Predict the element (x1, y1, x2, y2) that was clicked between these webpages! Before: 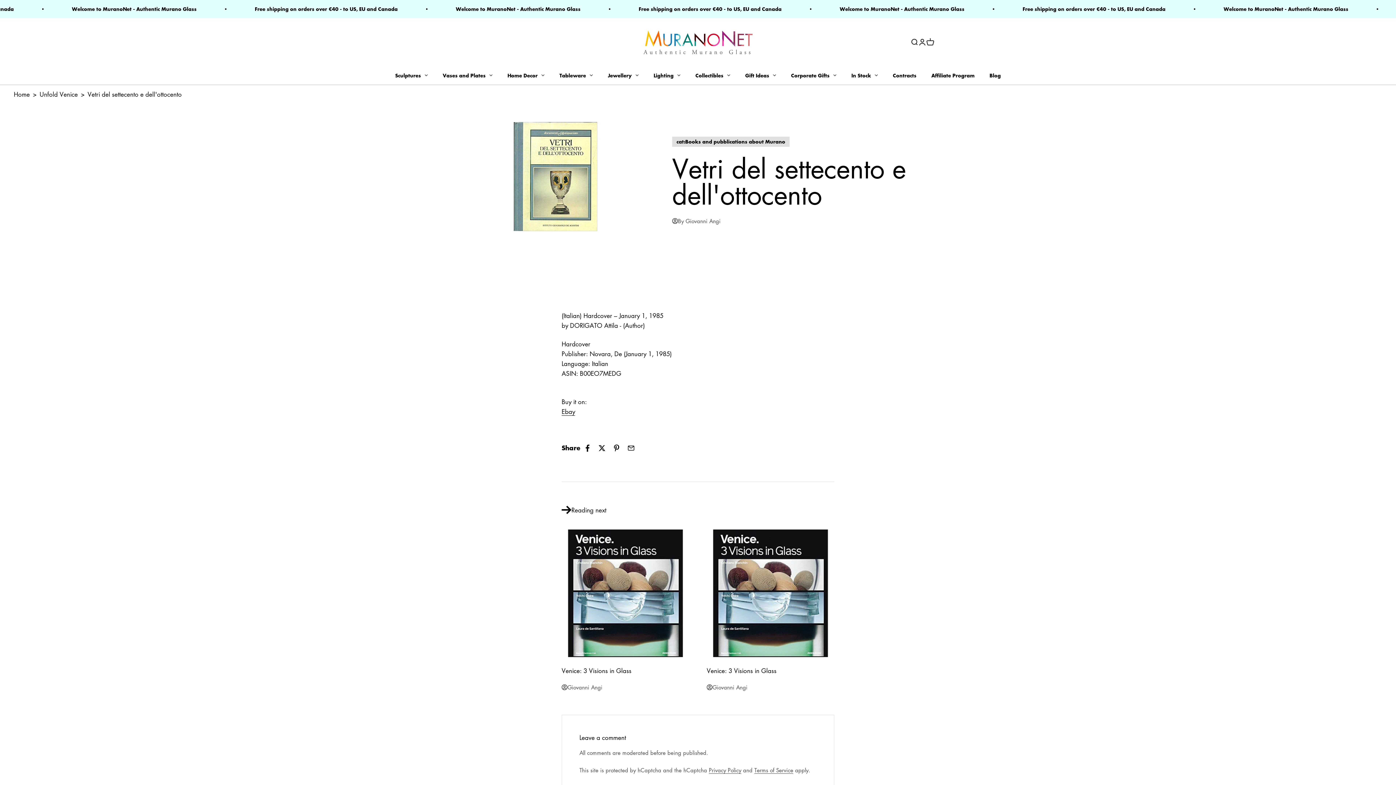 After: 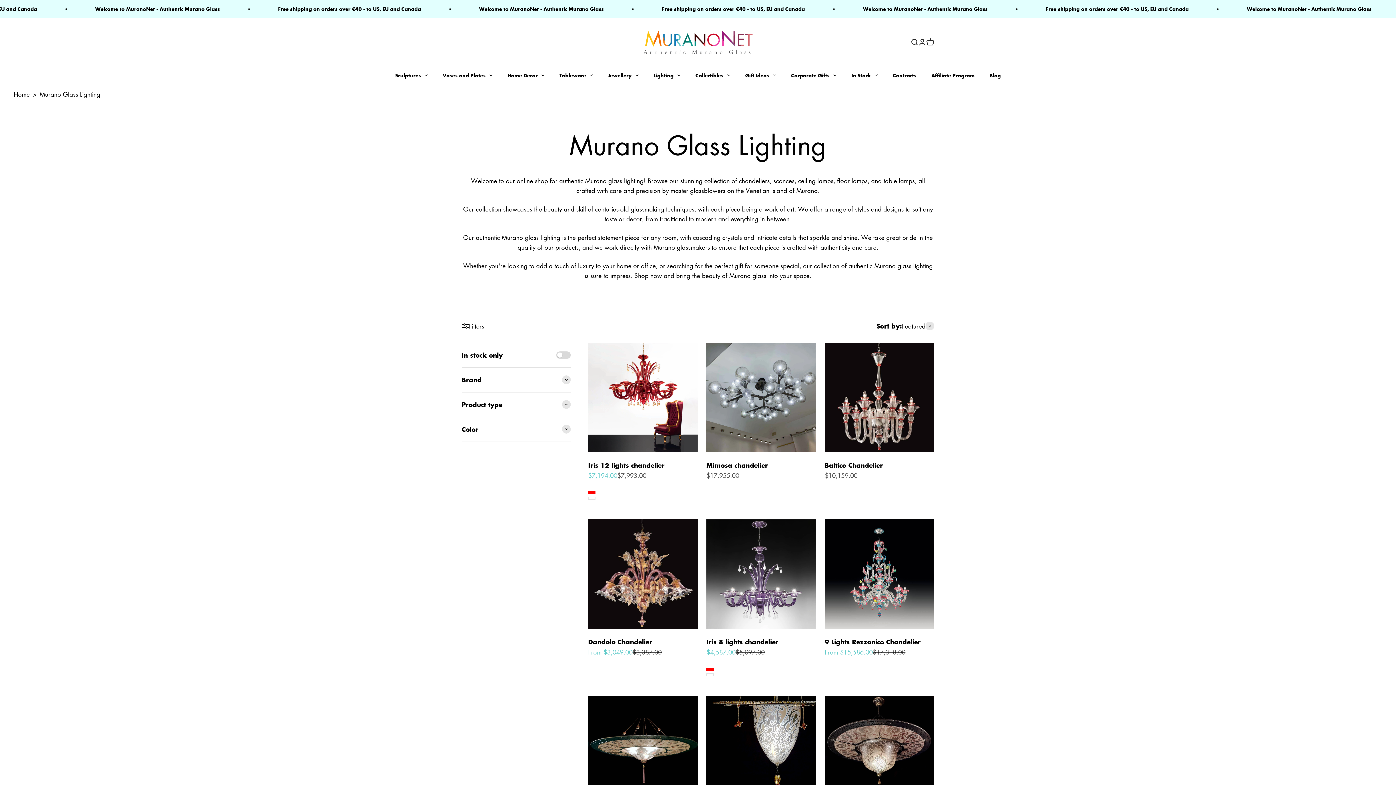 Action: bbox: (646, 66, 688, 84) label: Lighting